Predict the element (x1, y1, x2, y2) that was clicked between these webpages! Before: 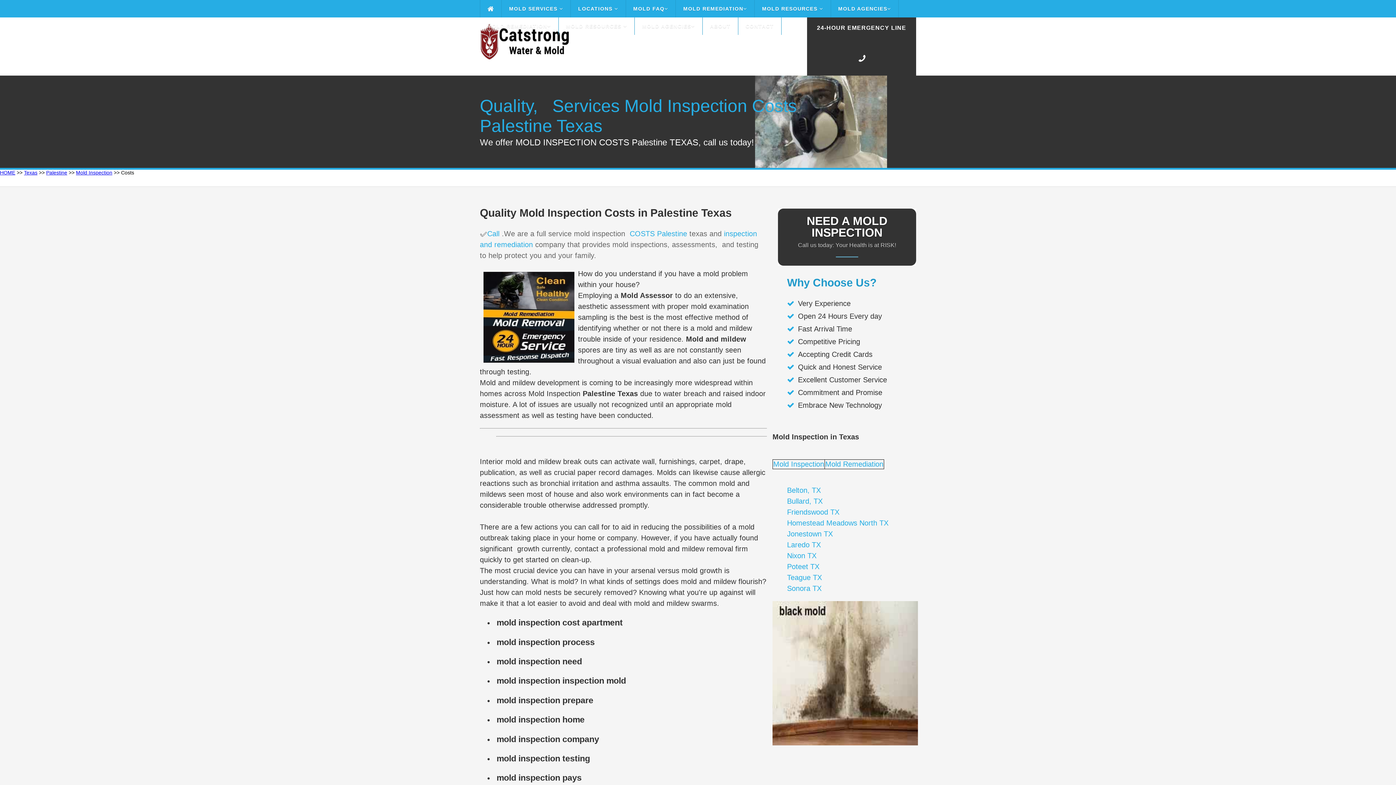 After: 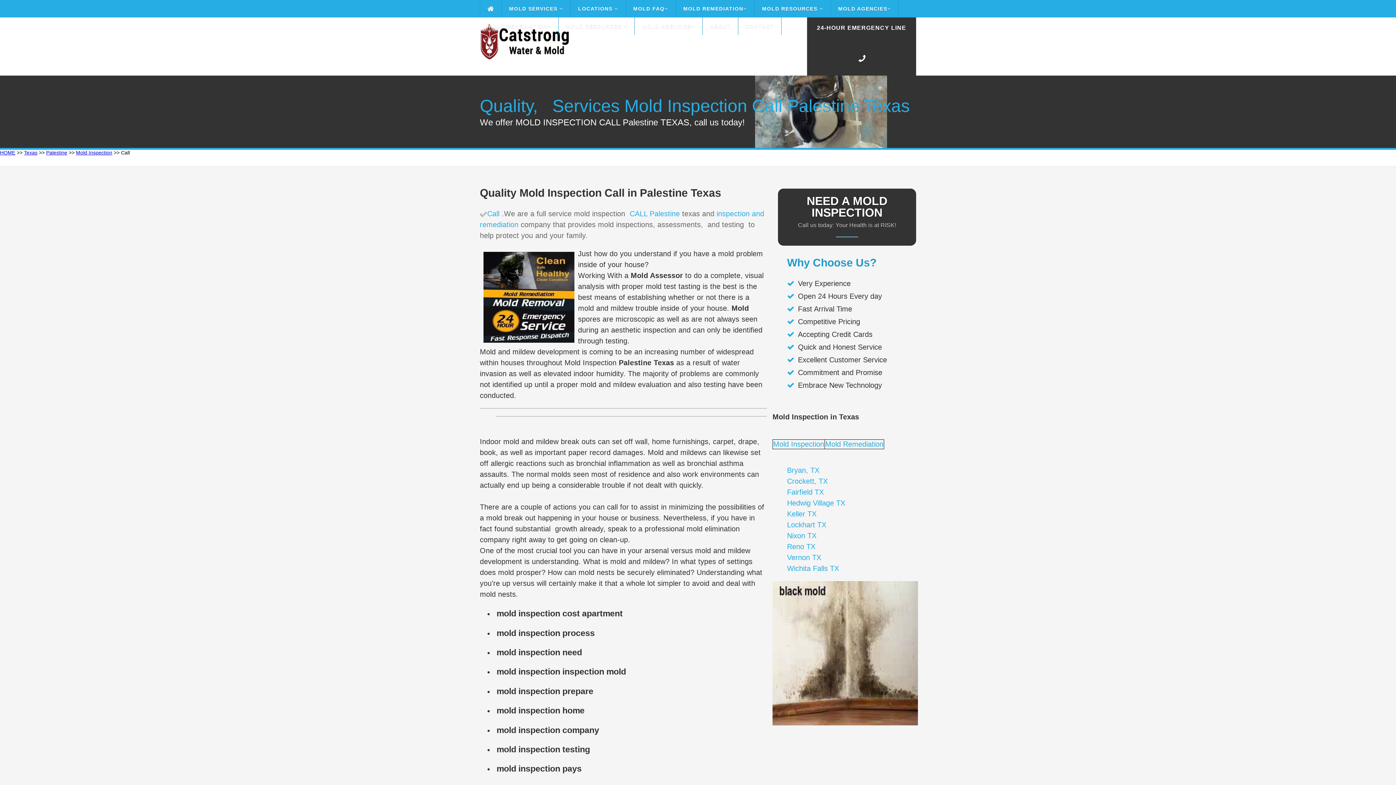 Action: label:  COSTS Palestine  bbox: (627, 229, 689, 237)